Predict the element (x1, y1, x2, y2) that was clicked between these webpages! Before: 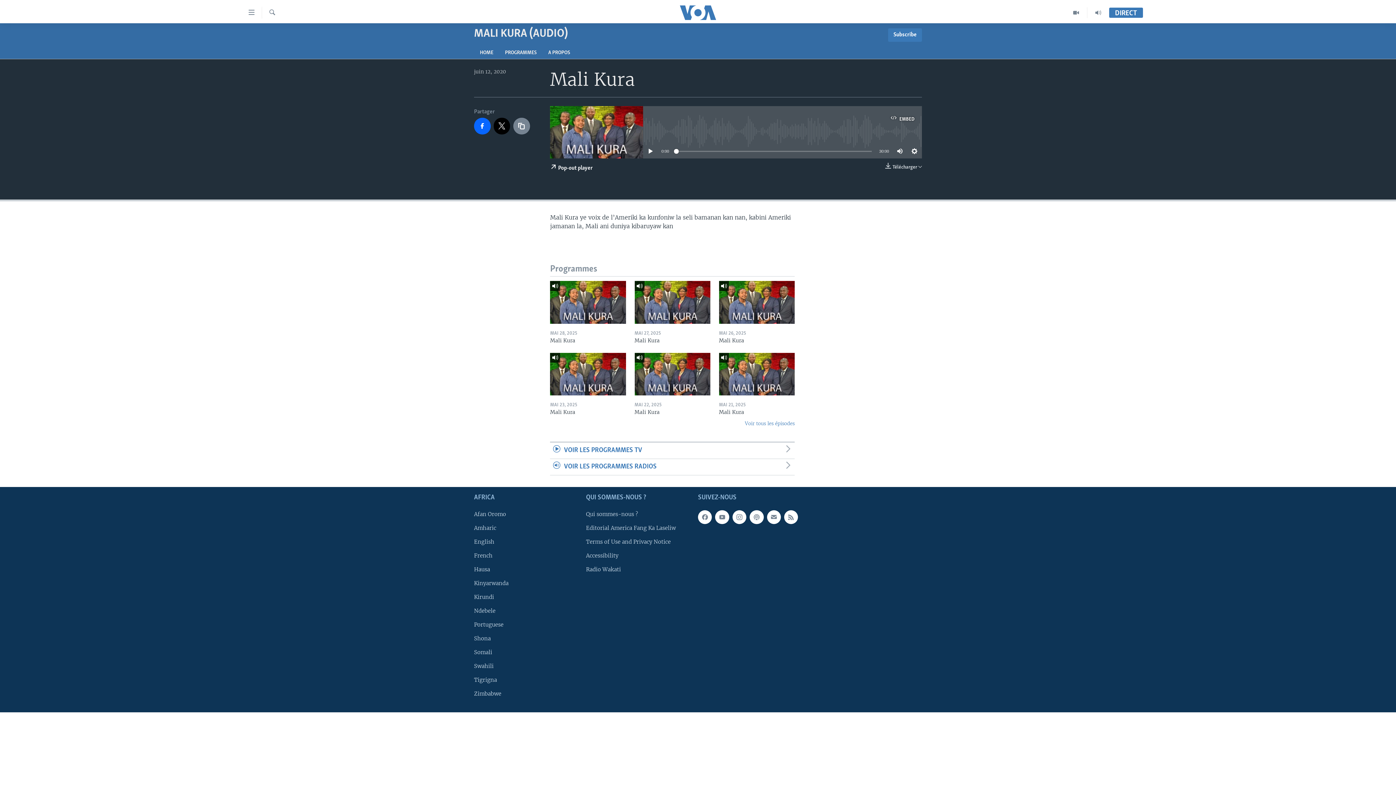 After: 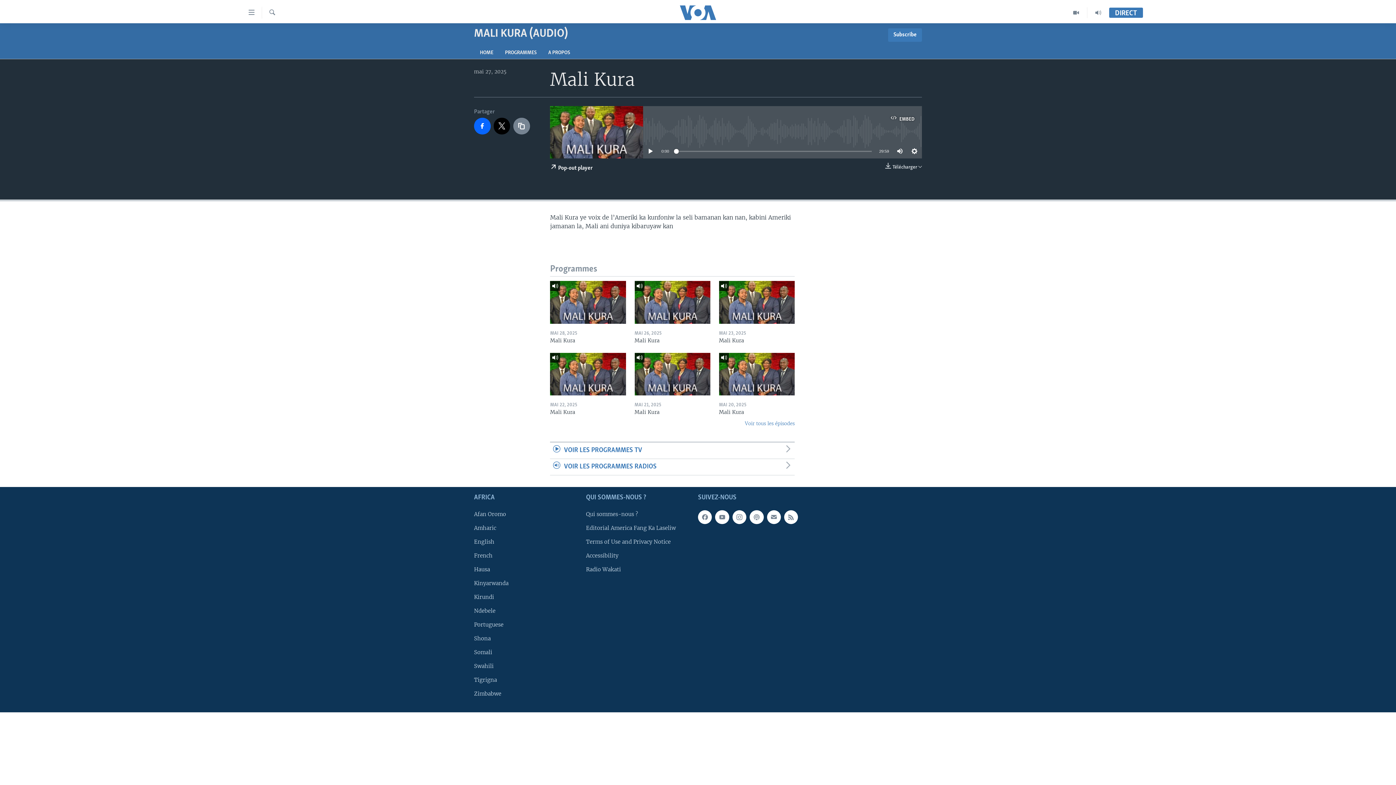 Action: bbox: (634, 337, 710, 348) label: Mali Kura